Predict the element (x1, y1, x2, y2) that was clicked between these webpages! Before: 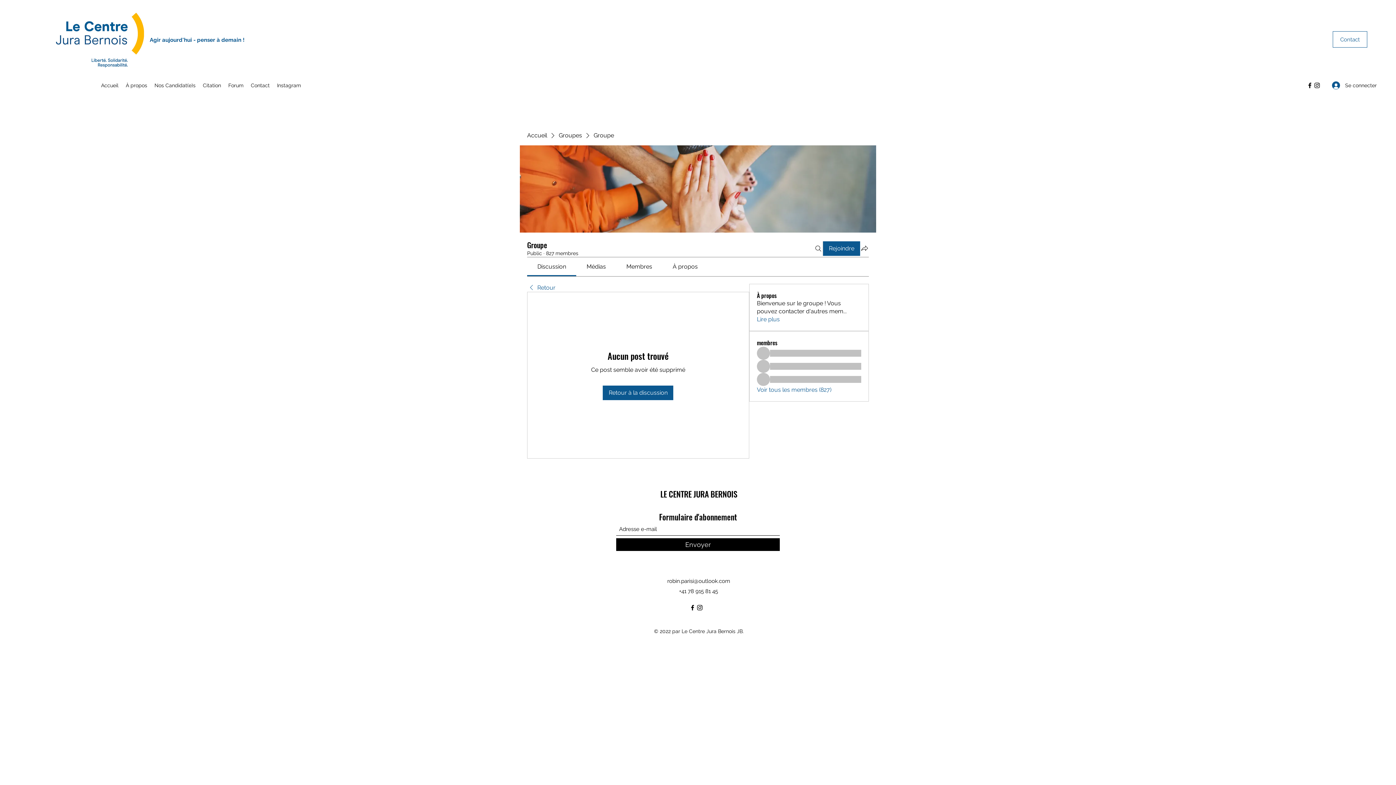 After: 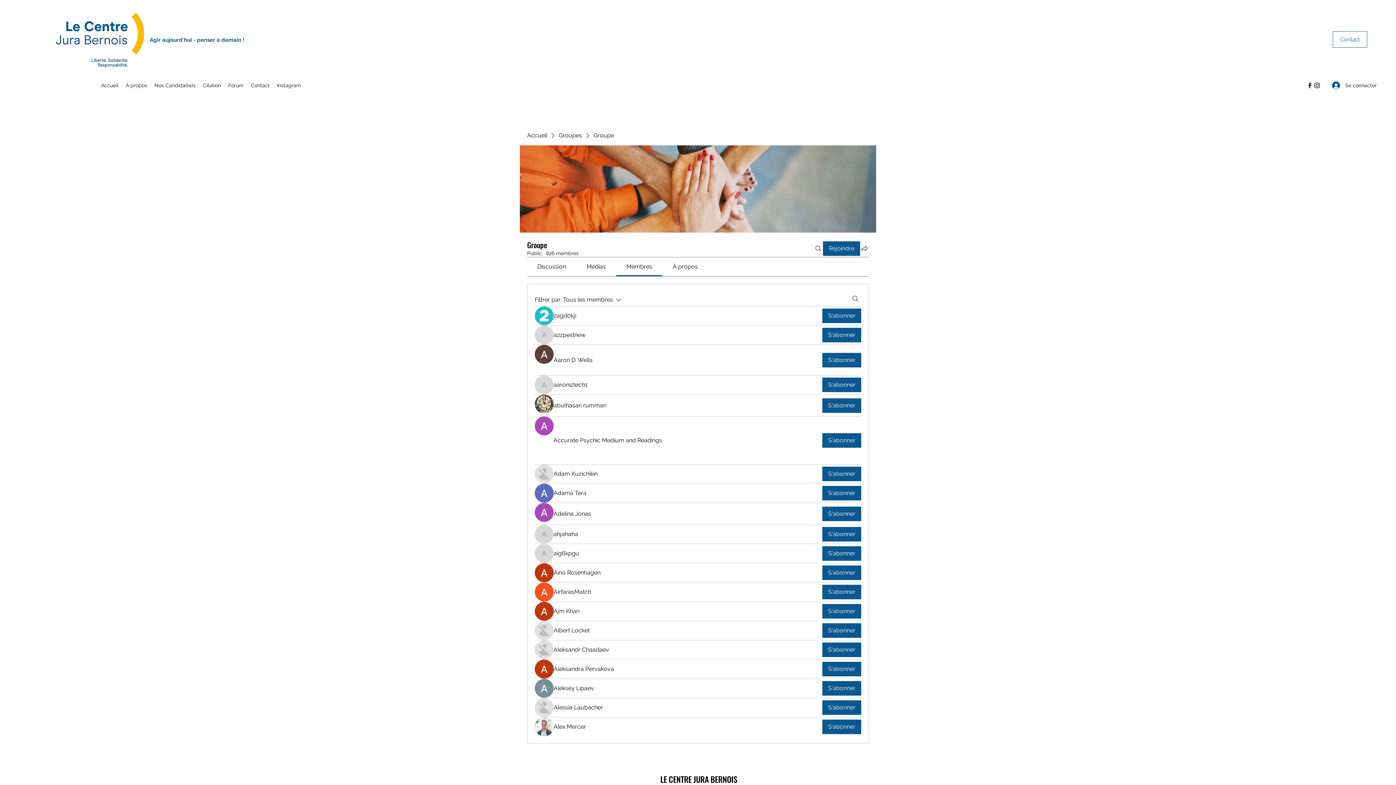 Action: bbox: (757, 386, 831, 394) label: Voir tous les membres (827)